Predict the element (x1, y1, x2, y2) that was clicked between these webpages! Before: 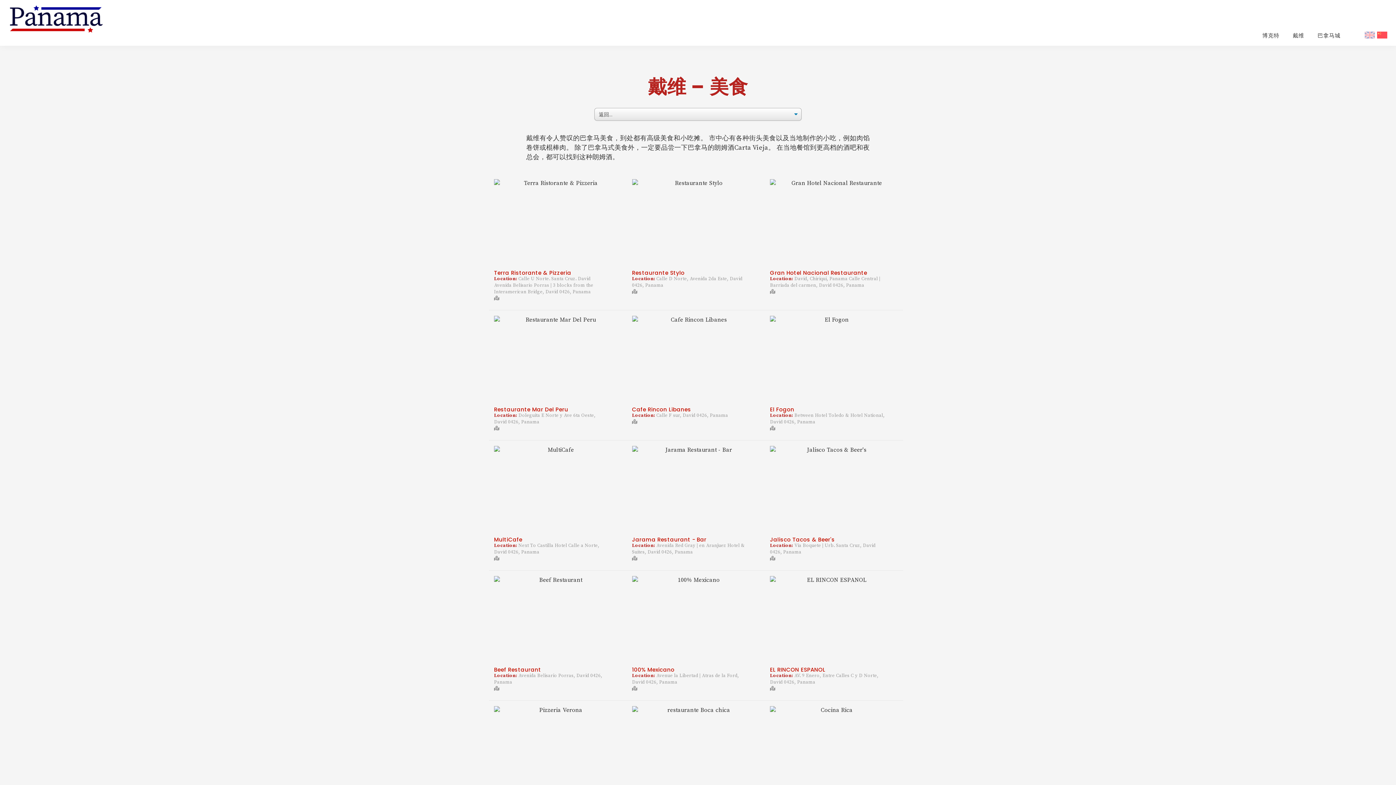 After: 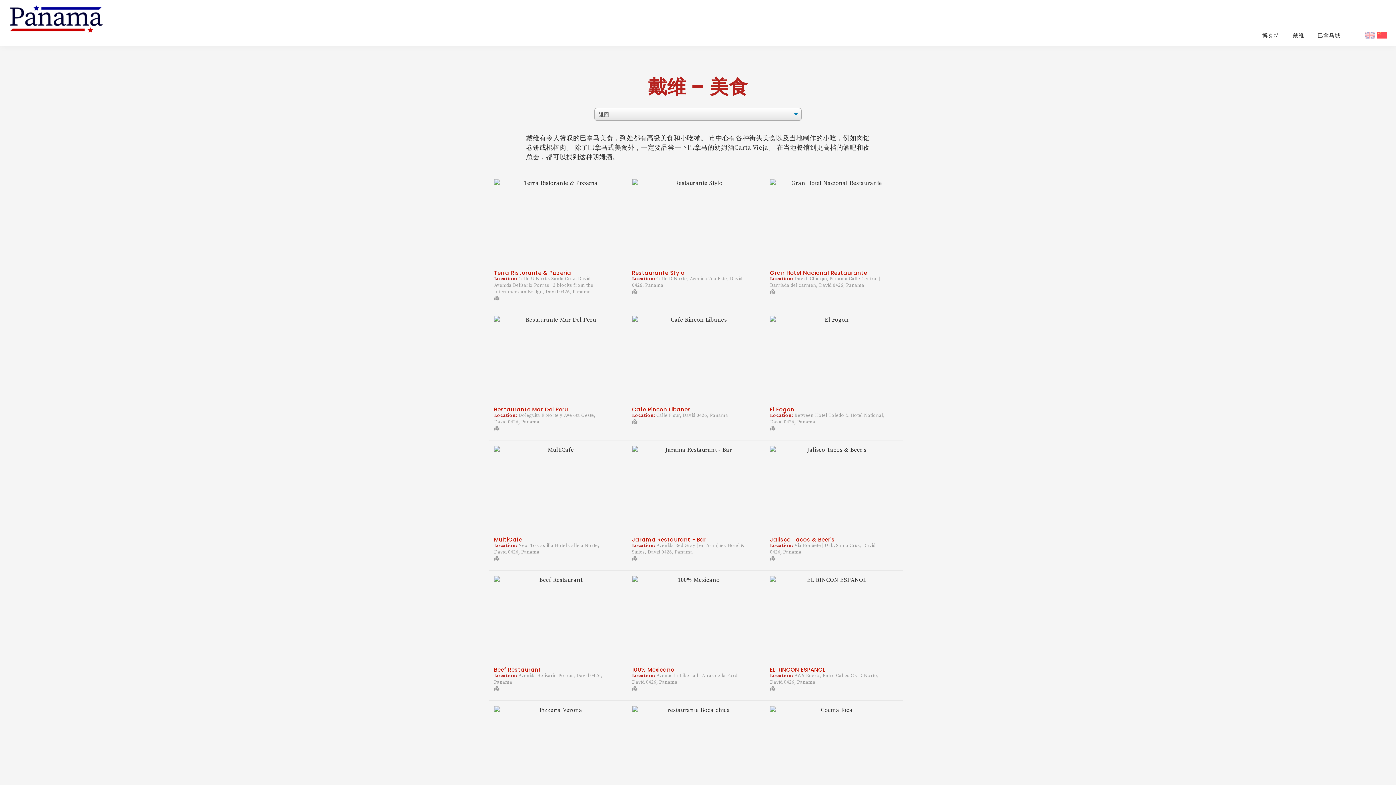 Action: bbox: (494, 666, 541, 673) label: Beef Restaurant